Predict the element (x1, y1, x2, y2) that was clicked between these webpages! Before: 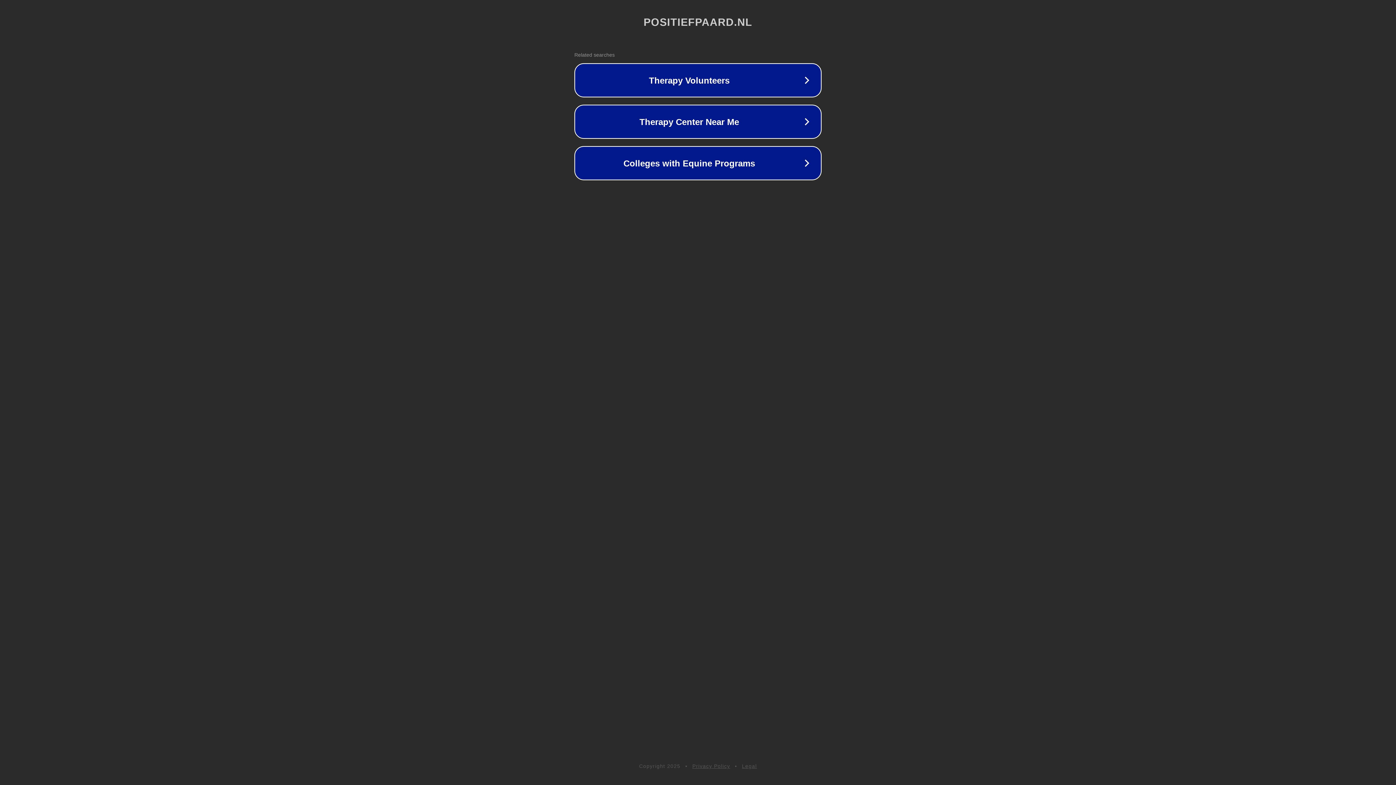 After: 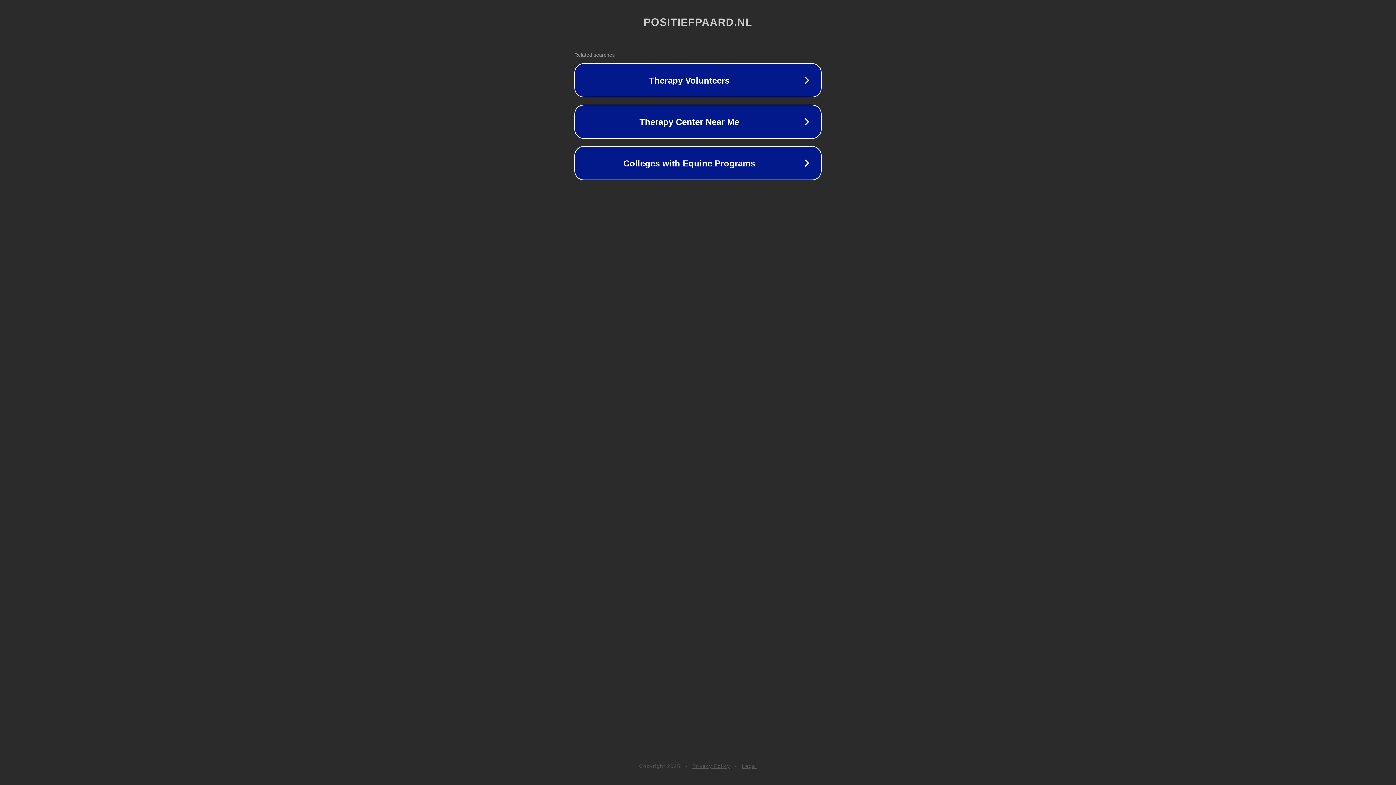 Action: label: Legal bbox: (742, 763, 757, 769)